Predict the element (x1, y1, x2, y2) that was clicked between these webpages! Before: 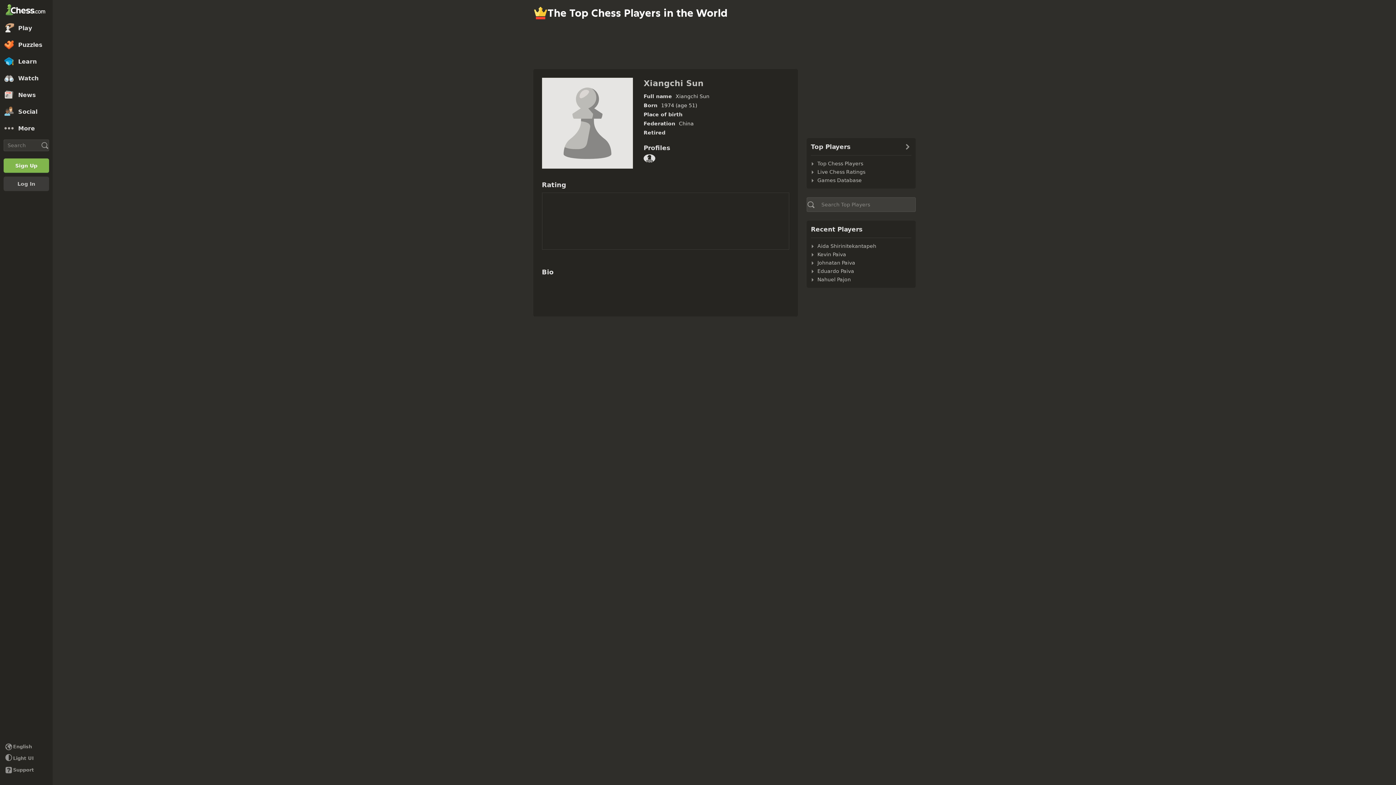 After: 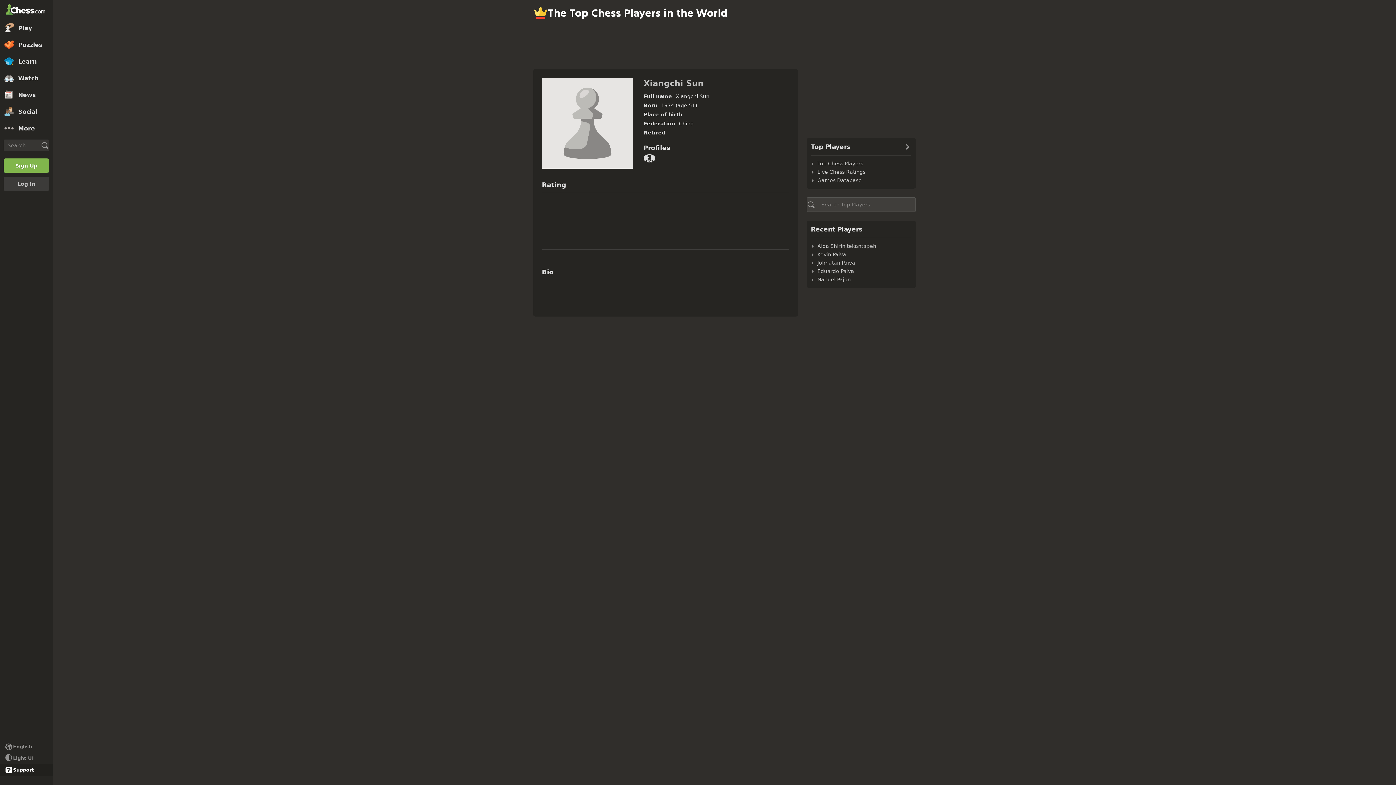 Action: label: Help bbox: (0, 764, 52, 776)